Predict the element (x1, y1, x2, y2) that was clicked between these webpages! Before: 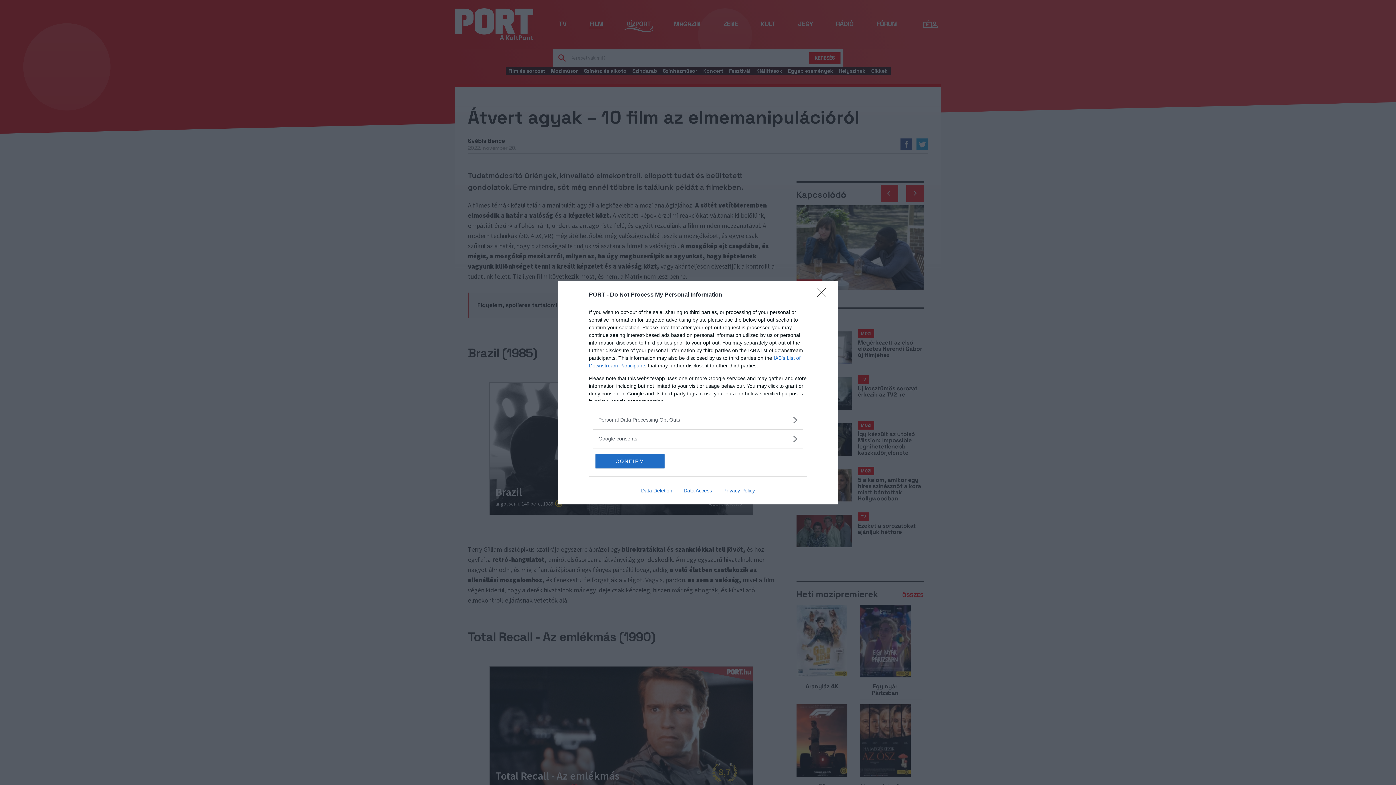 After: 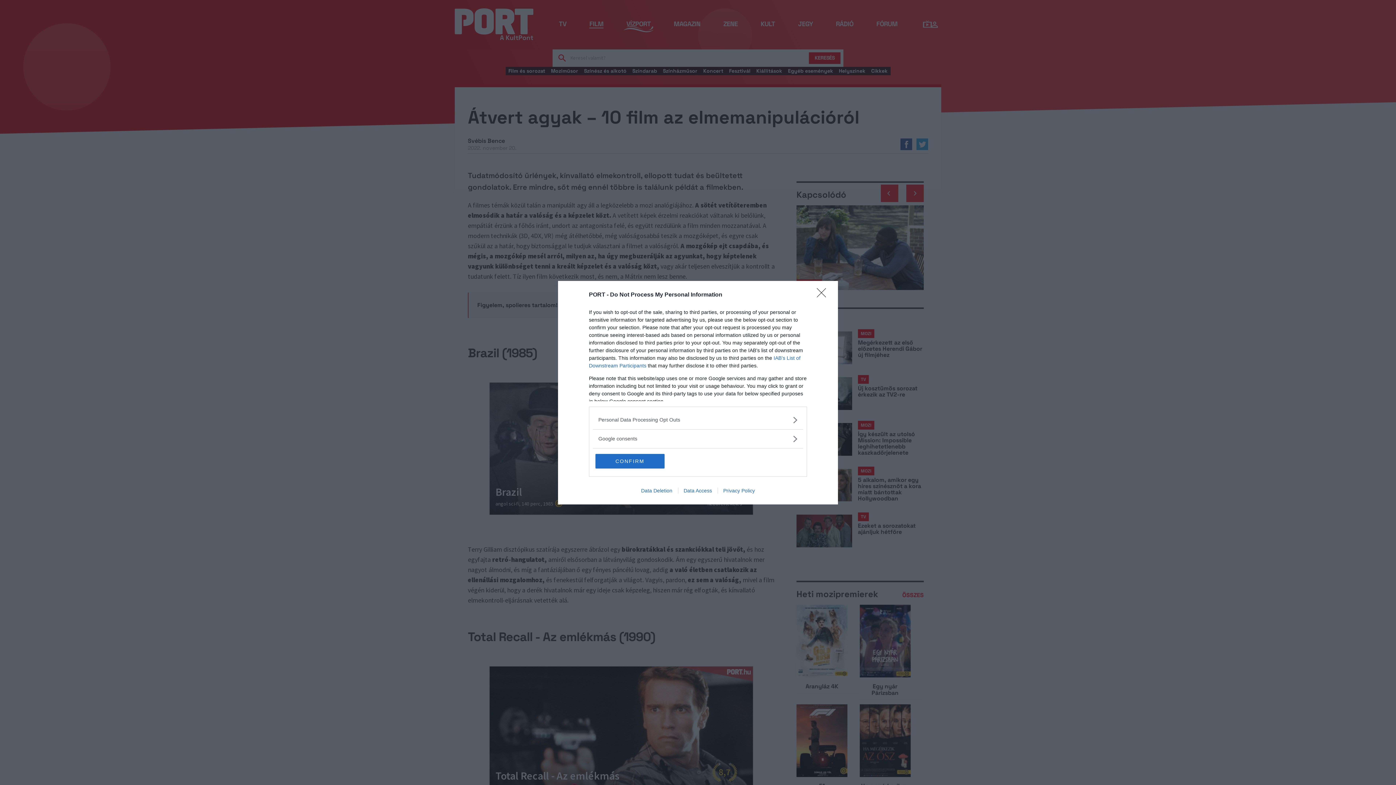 Action: bbox: (678, 487, 717, 493) label: Data Access